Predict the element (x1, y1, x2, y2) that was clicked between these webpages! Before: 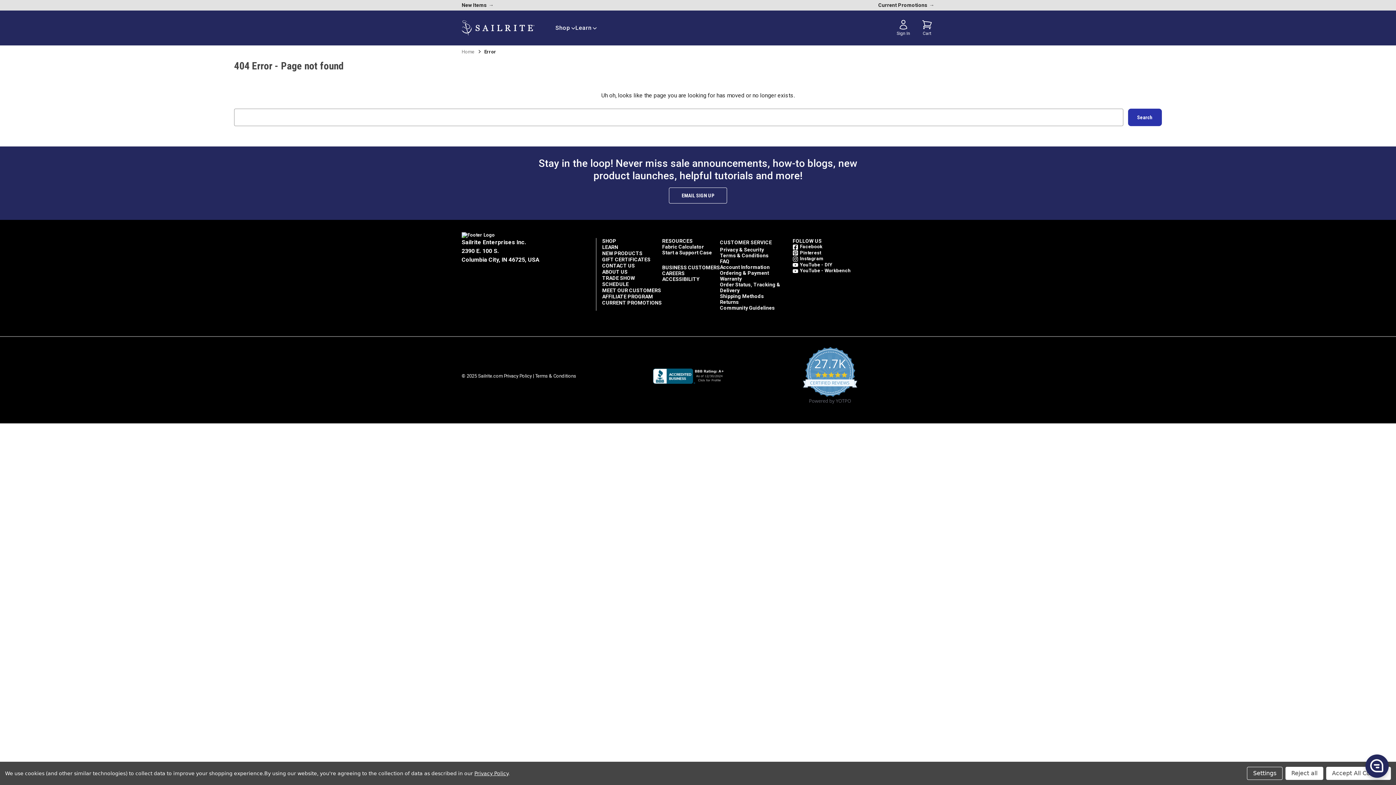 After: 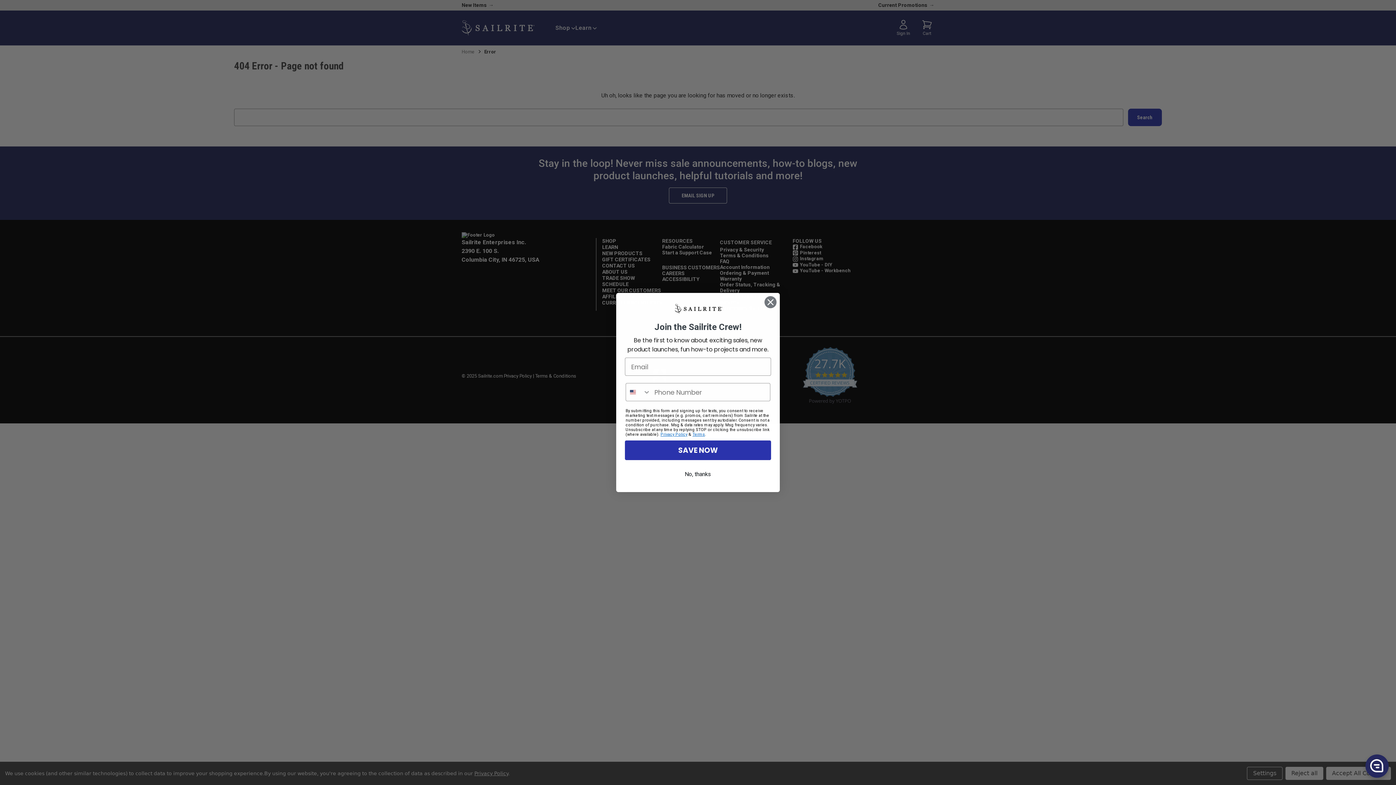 Action: label: Visit our YouTube - DIYYouTube - DIY bbox: (792, 262, 832, 267)